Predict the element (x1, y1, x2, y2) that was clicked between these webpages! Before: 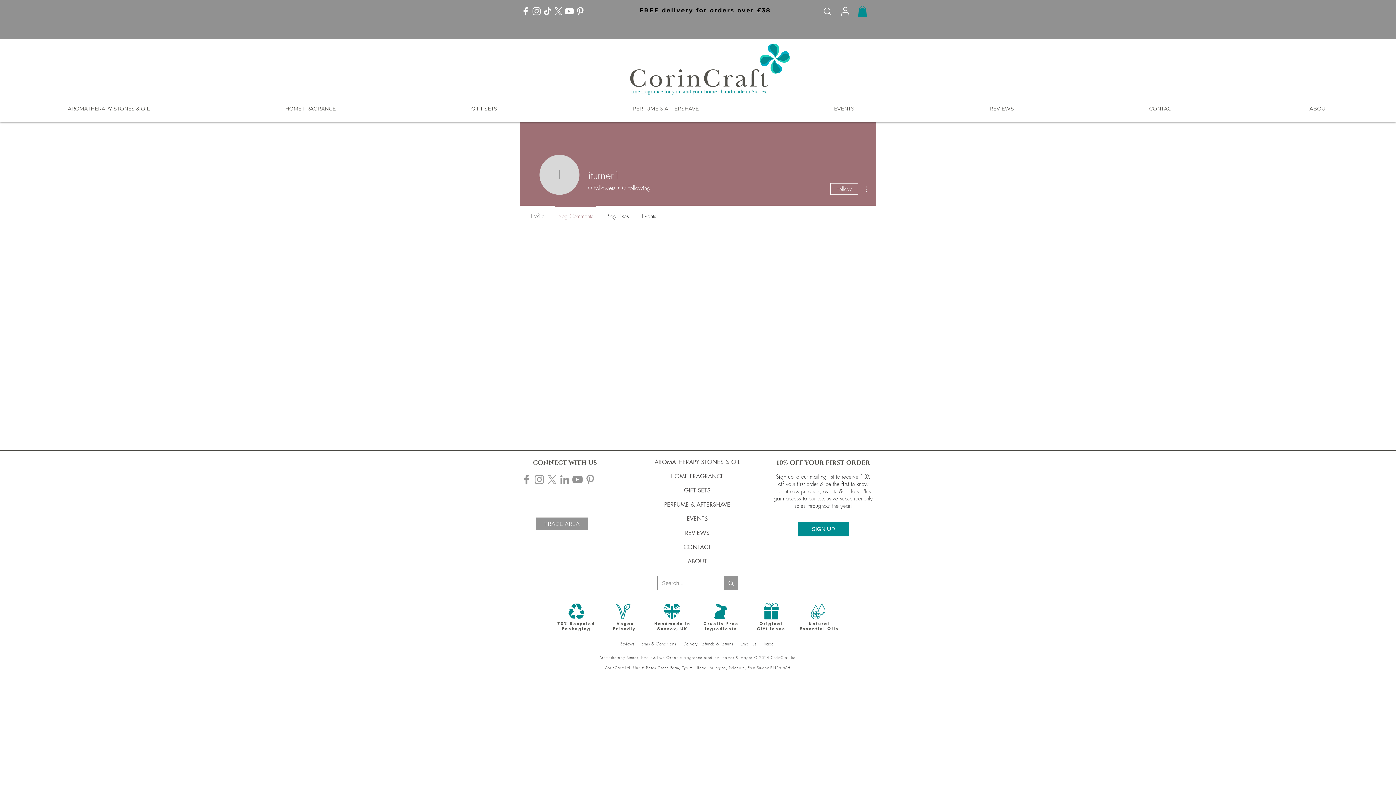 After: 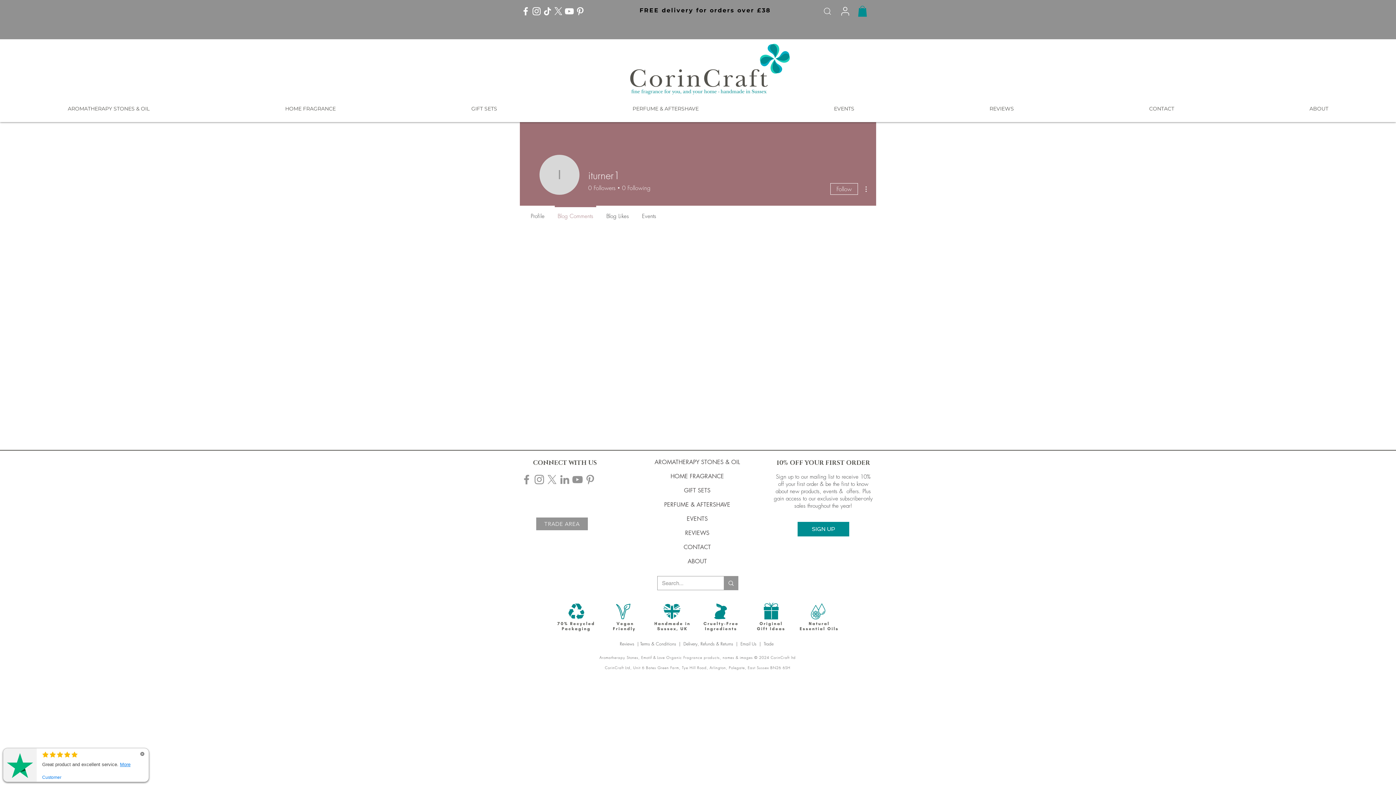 Action: label: Corincraft Pinterest bbox: (584, 473, 596, 486)